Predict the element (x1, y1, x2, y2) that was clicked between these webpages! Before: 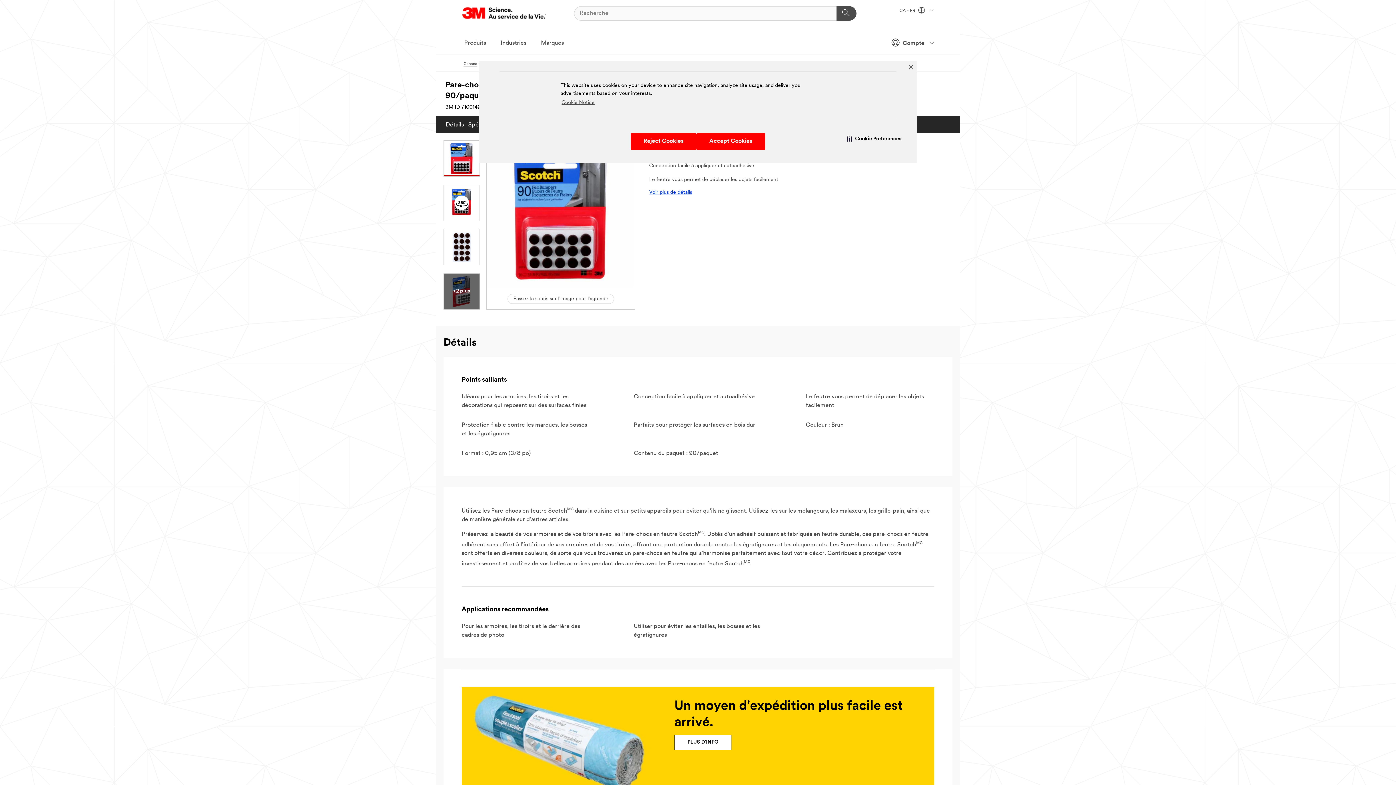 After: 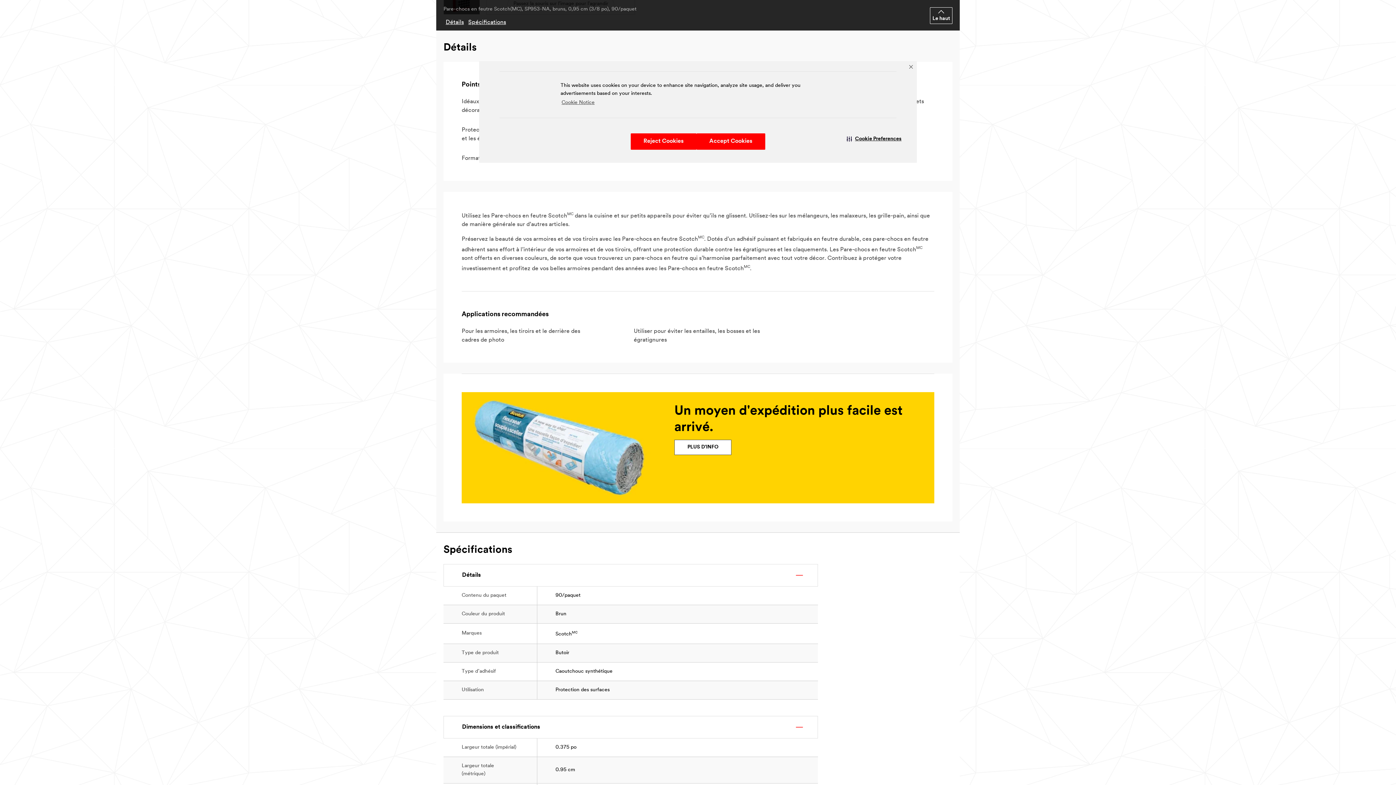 Action: label: Détails bbox: (443, 119, 466, 129)